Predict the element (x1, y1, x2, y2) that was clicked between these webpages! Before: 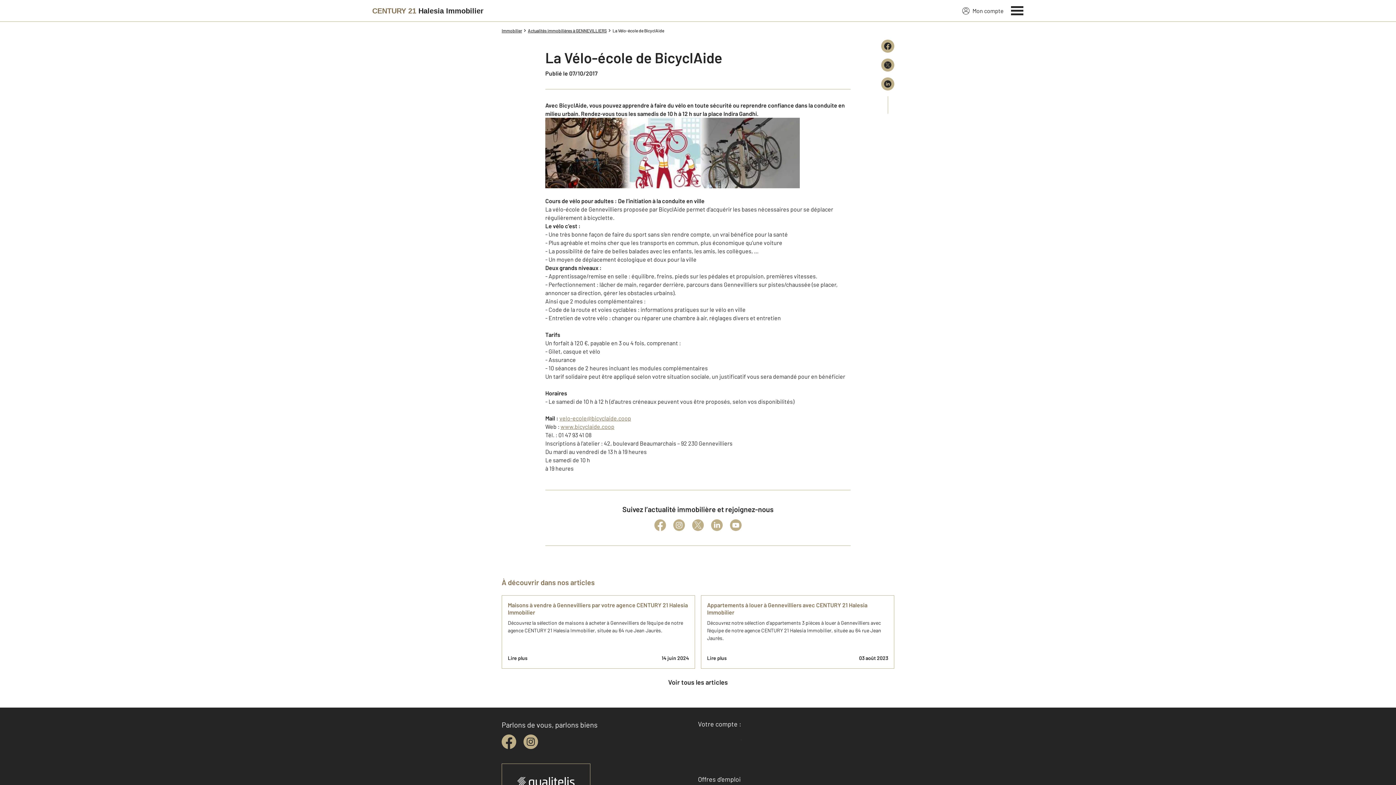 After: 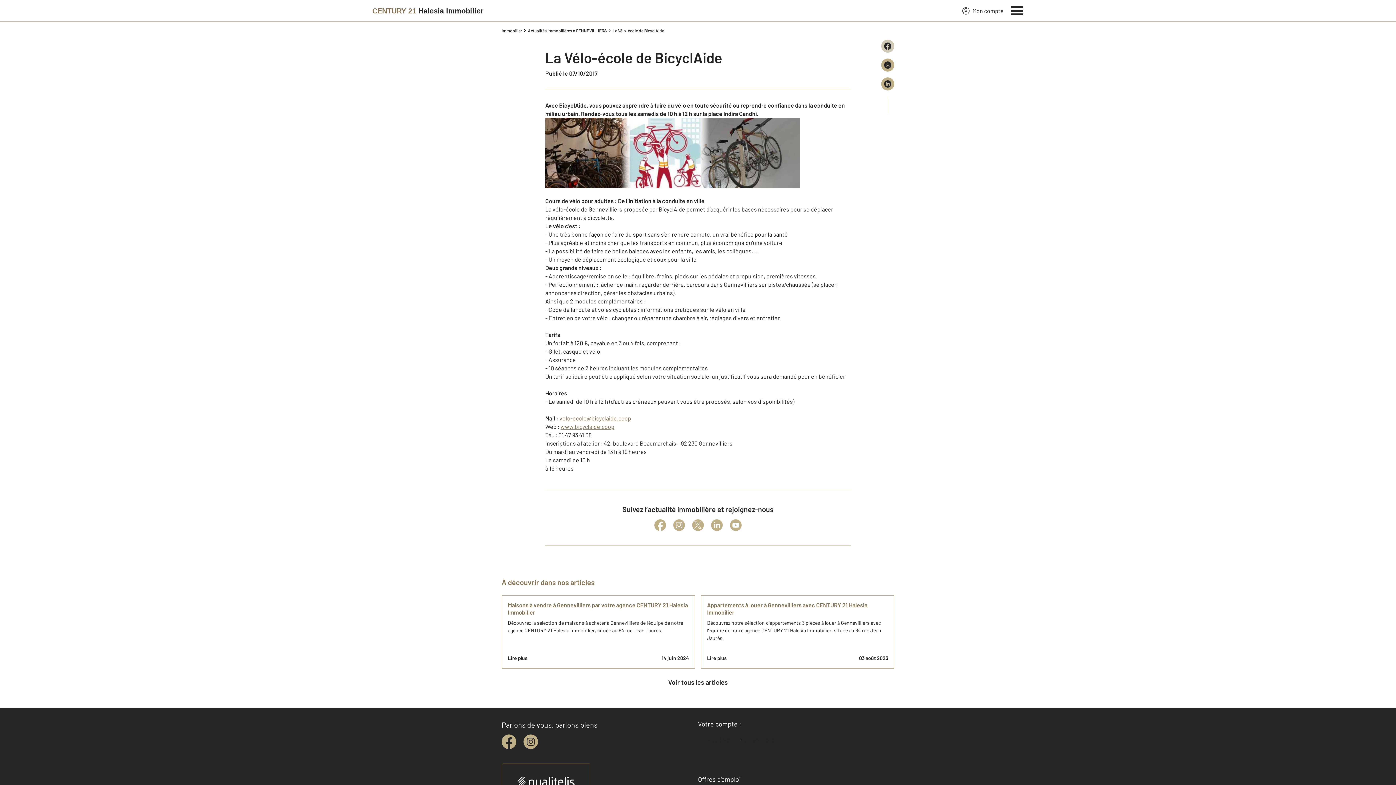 Action: bbox: (881, 39, 894, 52)